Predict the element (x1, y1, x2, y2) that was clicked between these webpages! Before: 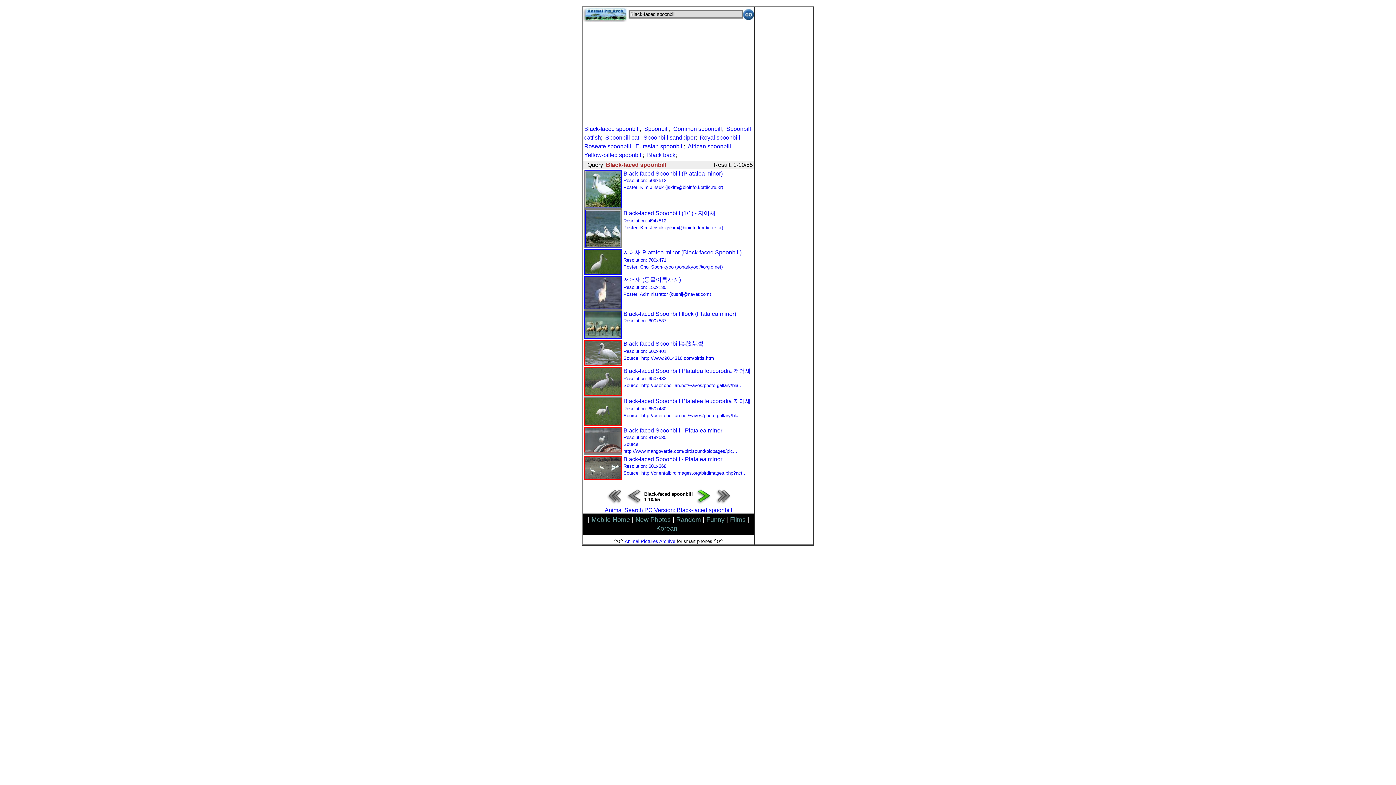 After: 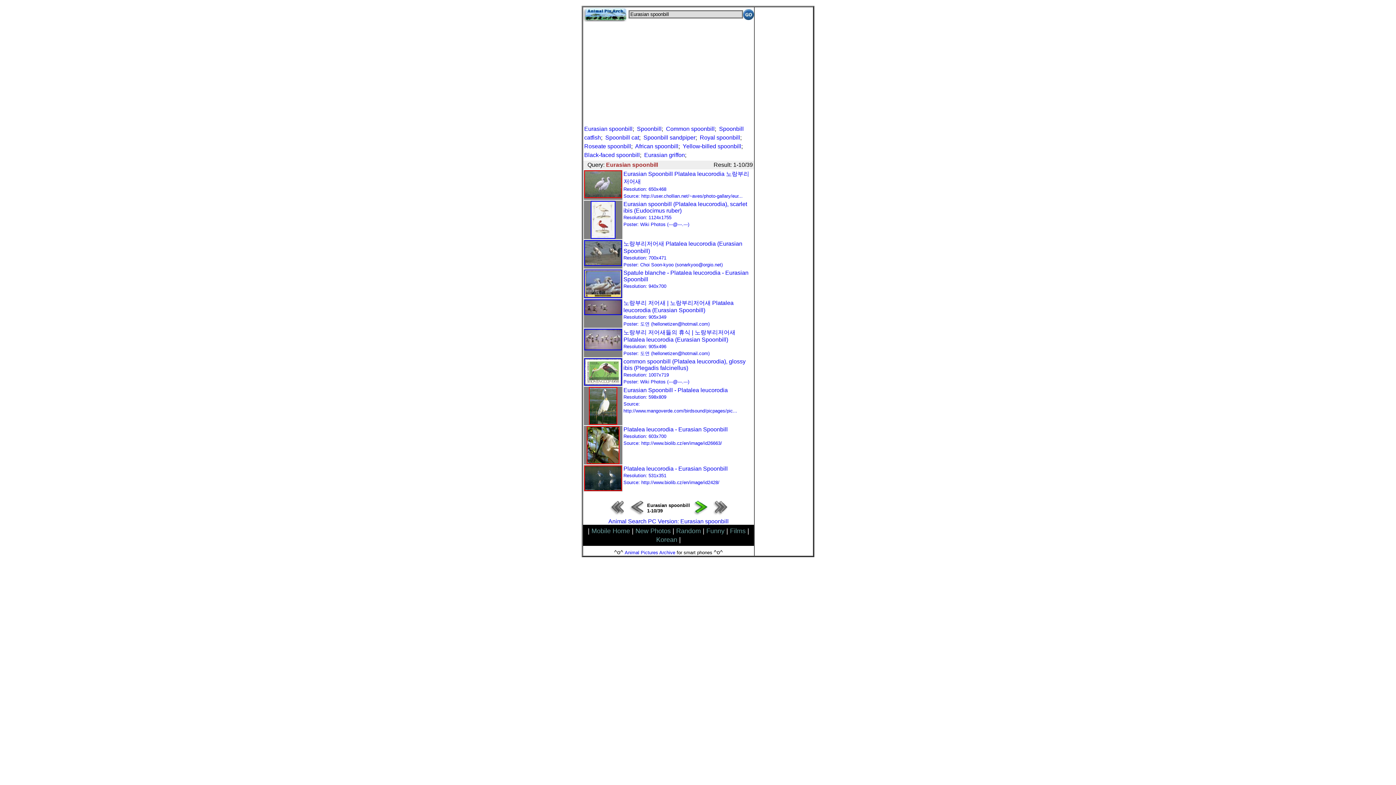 Action: label: Eurasian spoonbill bbox: (635, 143, 684, 149)